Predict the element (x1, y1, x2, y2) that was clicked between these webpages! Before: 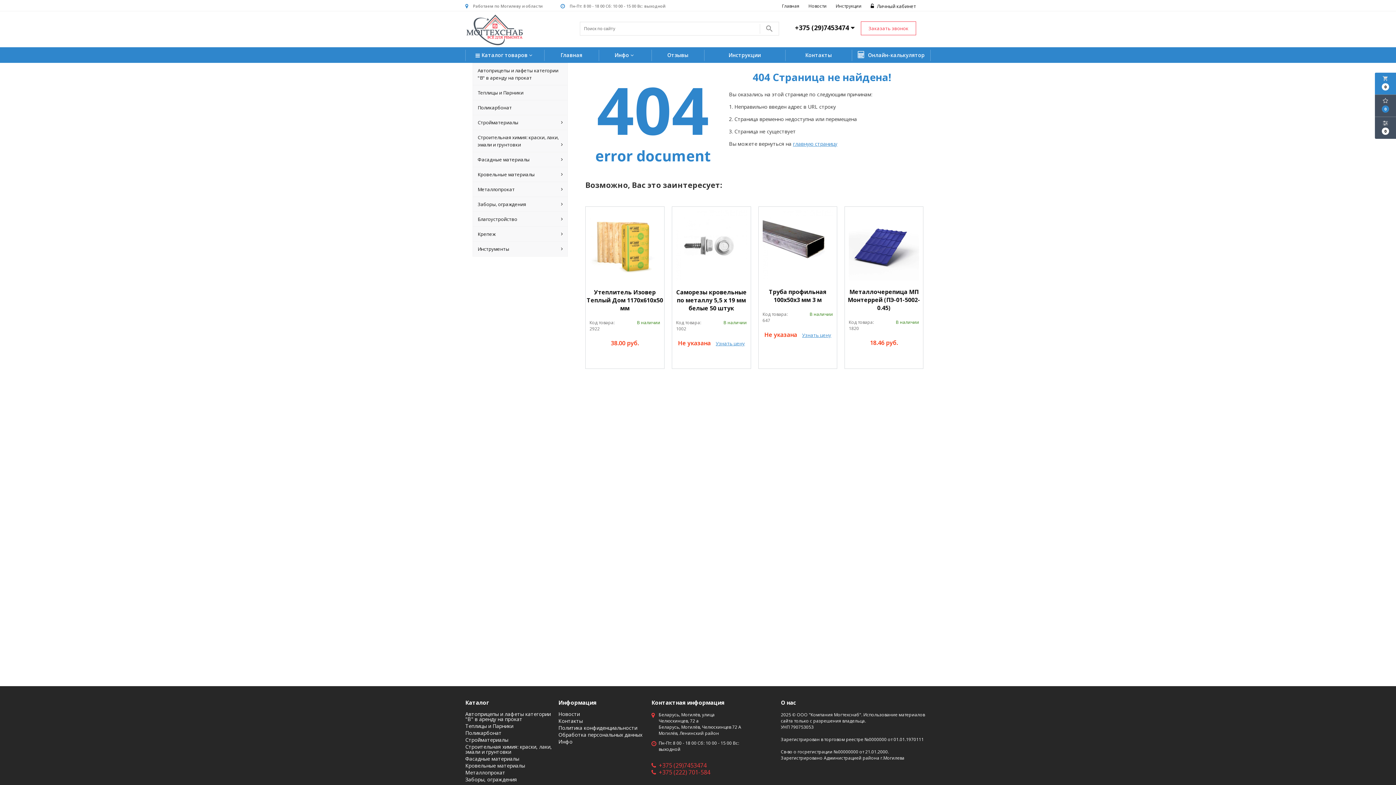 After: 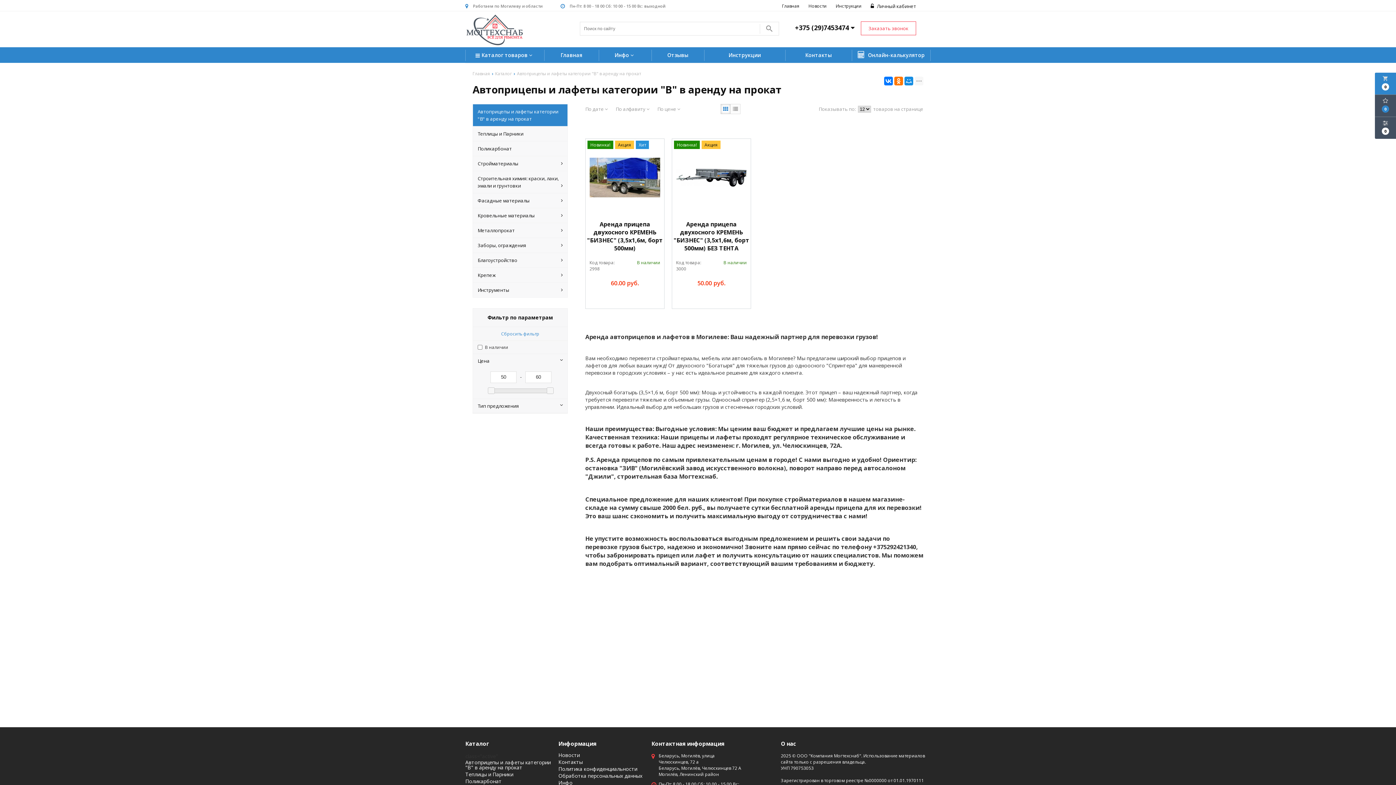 Action: bbox: (465, 711, 558, 722) label: Автоприцепы и лафеты категории "B" в аренду на прокат